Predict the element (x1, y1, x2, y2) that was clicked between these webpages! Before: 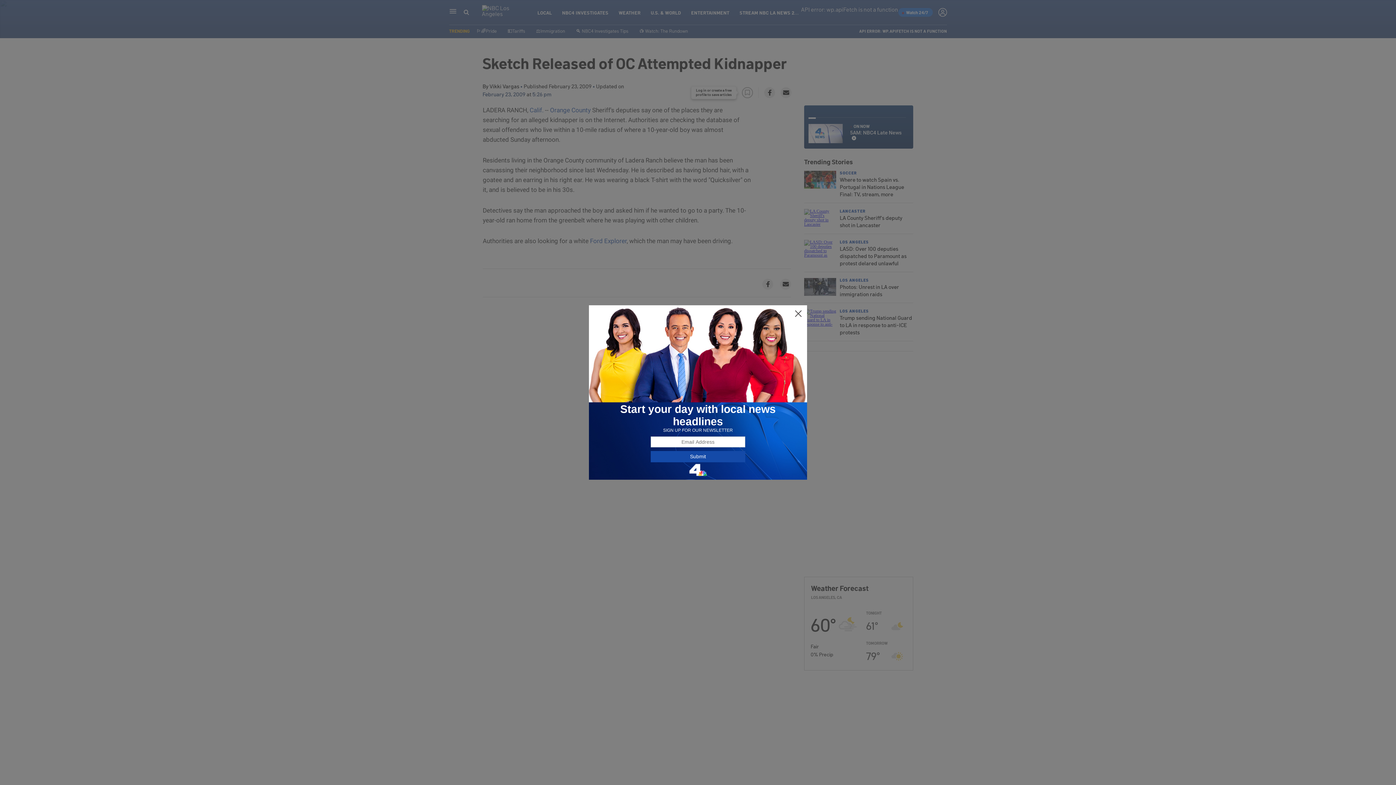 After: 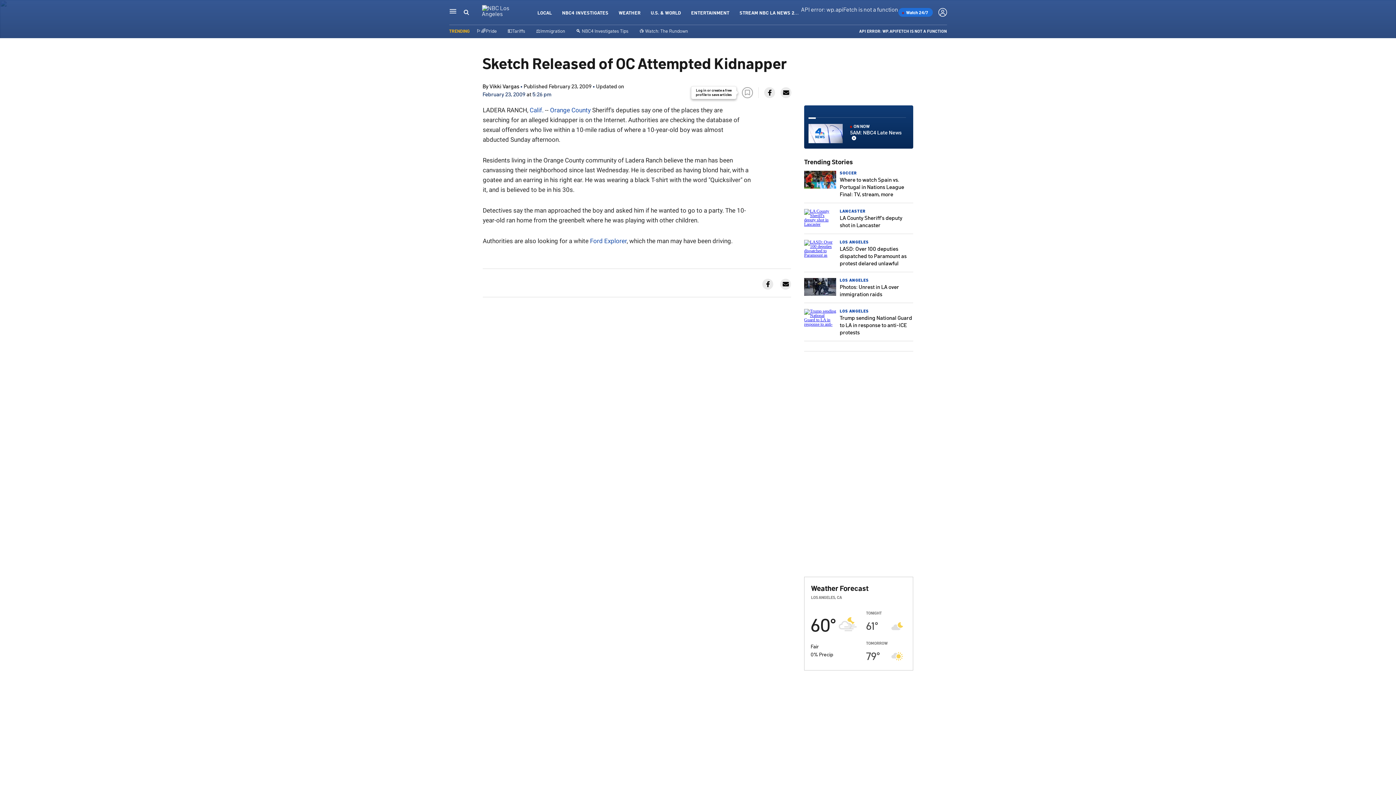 Action: bbox: (794, 309, 802, 318)